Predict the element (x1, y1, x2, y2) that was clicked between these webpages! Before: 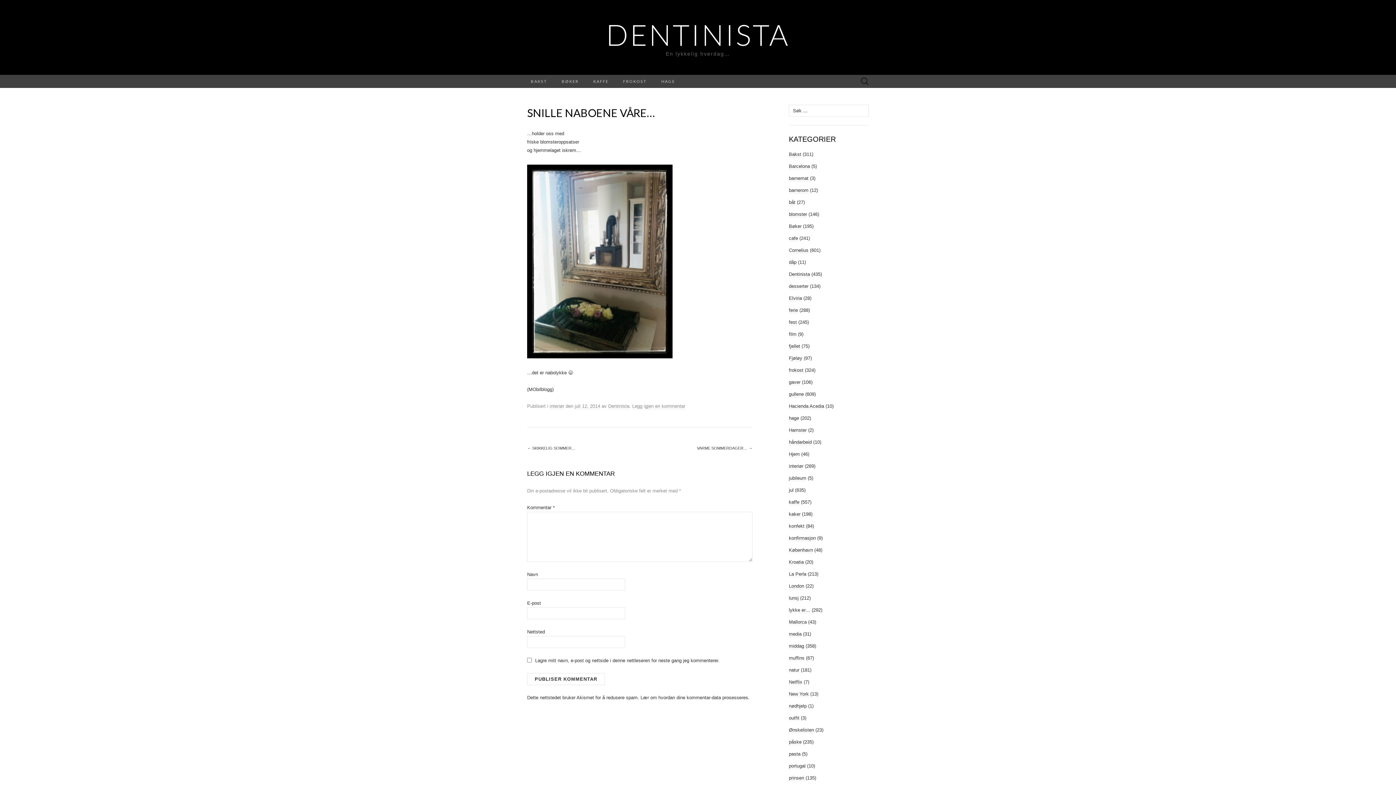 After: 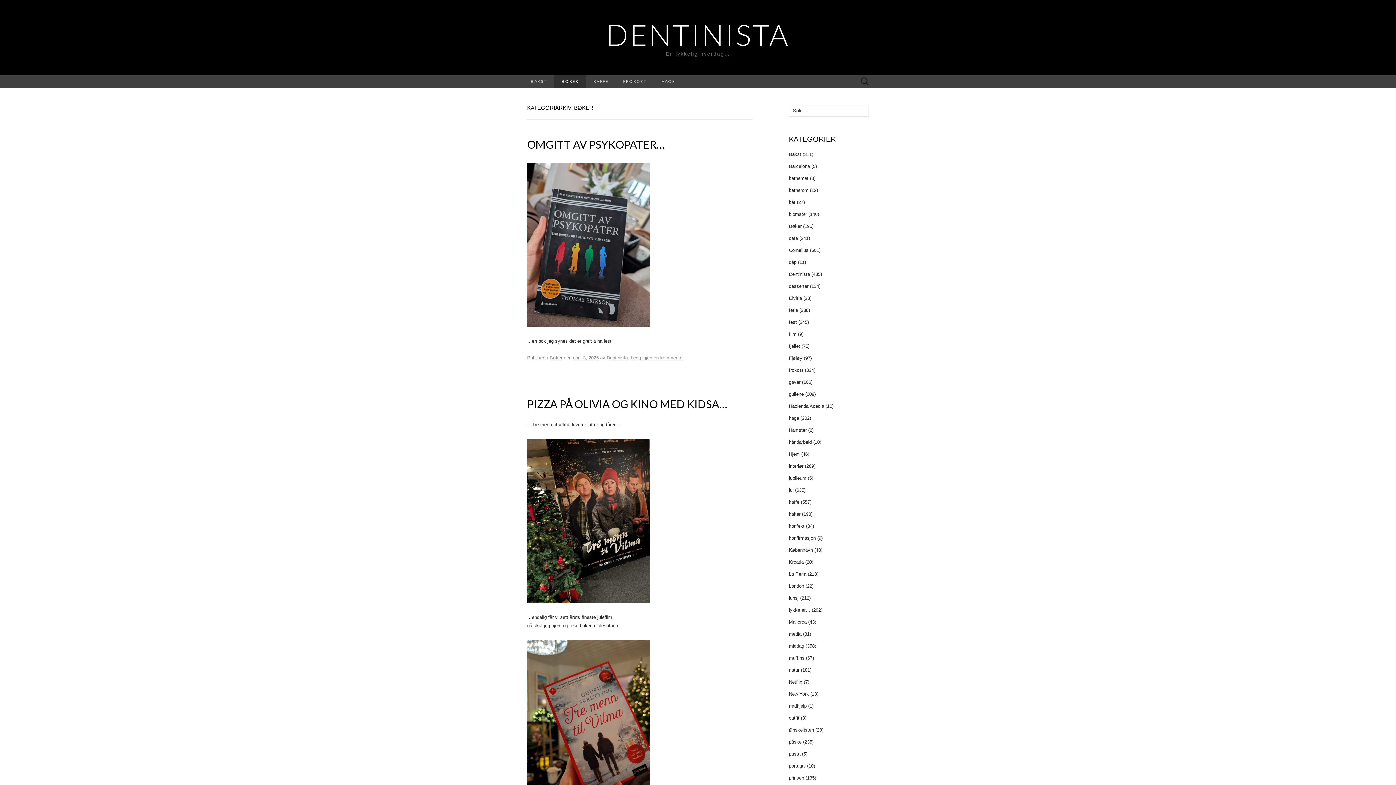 Action: label: Bøker bbox: (789, 223, 801, 229)